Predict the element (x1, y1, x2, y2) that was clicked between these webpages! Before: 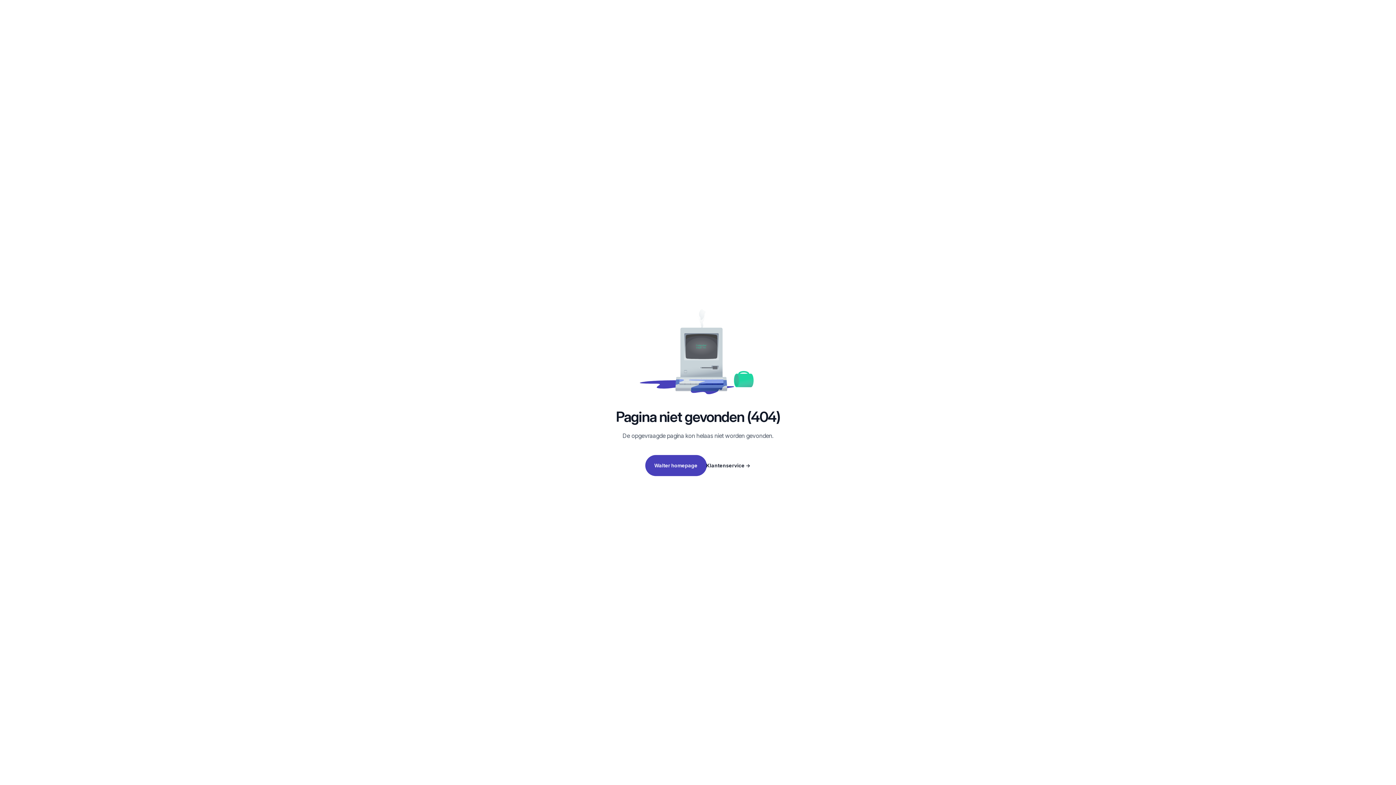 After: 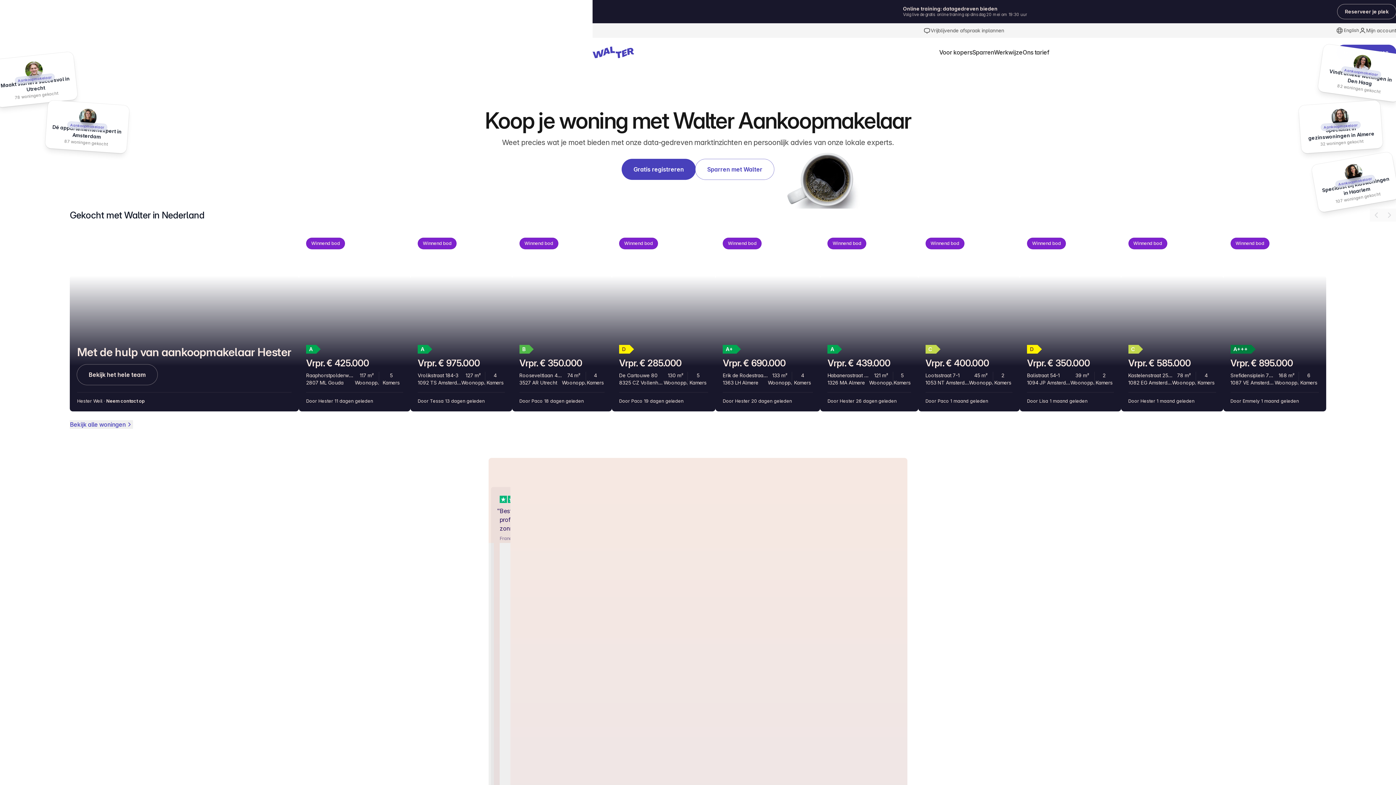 Action: label: Walter homepage bbox: (645, 455, 706, 475)